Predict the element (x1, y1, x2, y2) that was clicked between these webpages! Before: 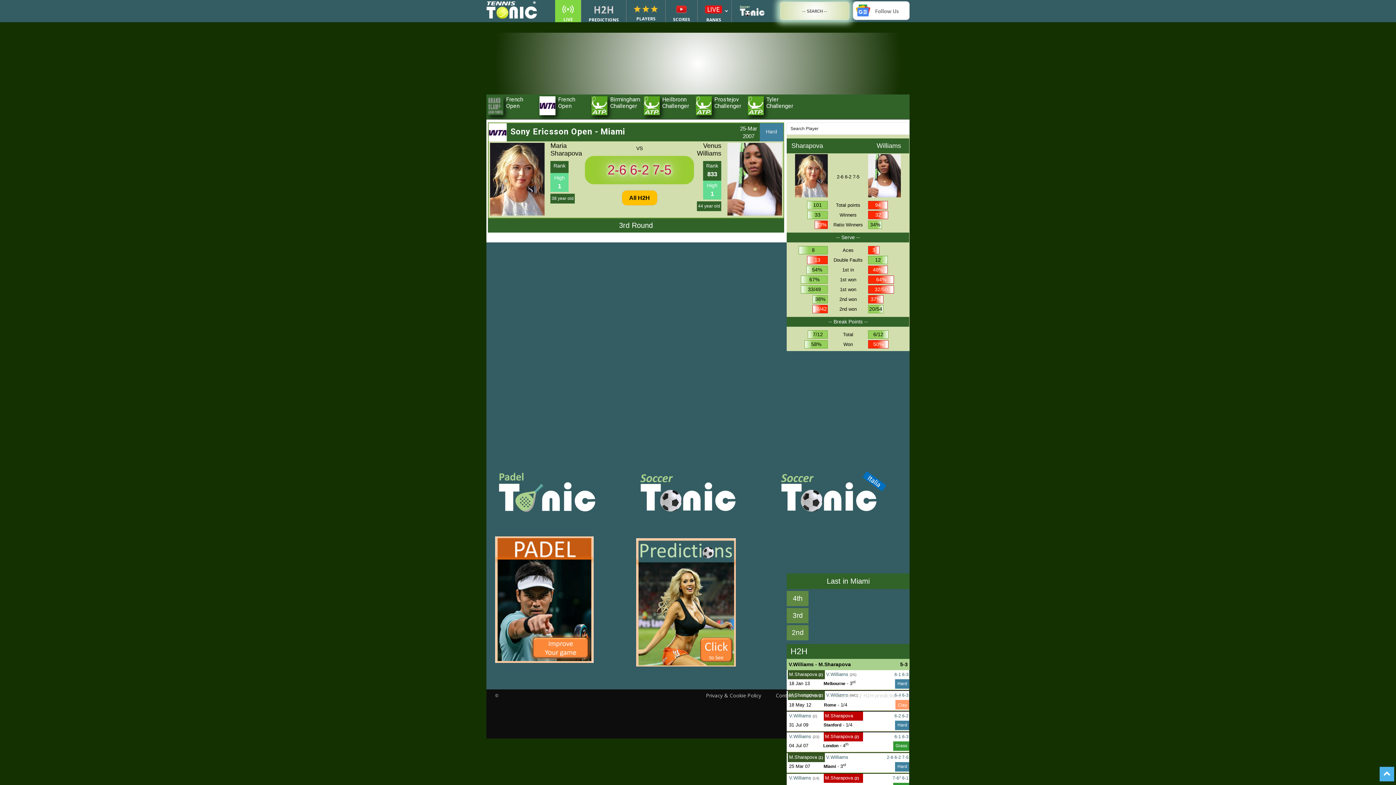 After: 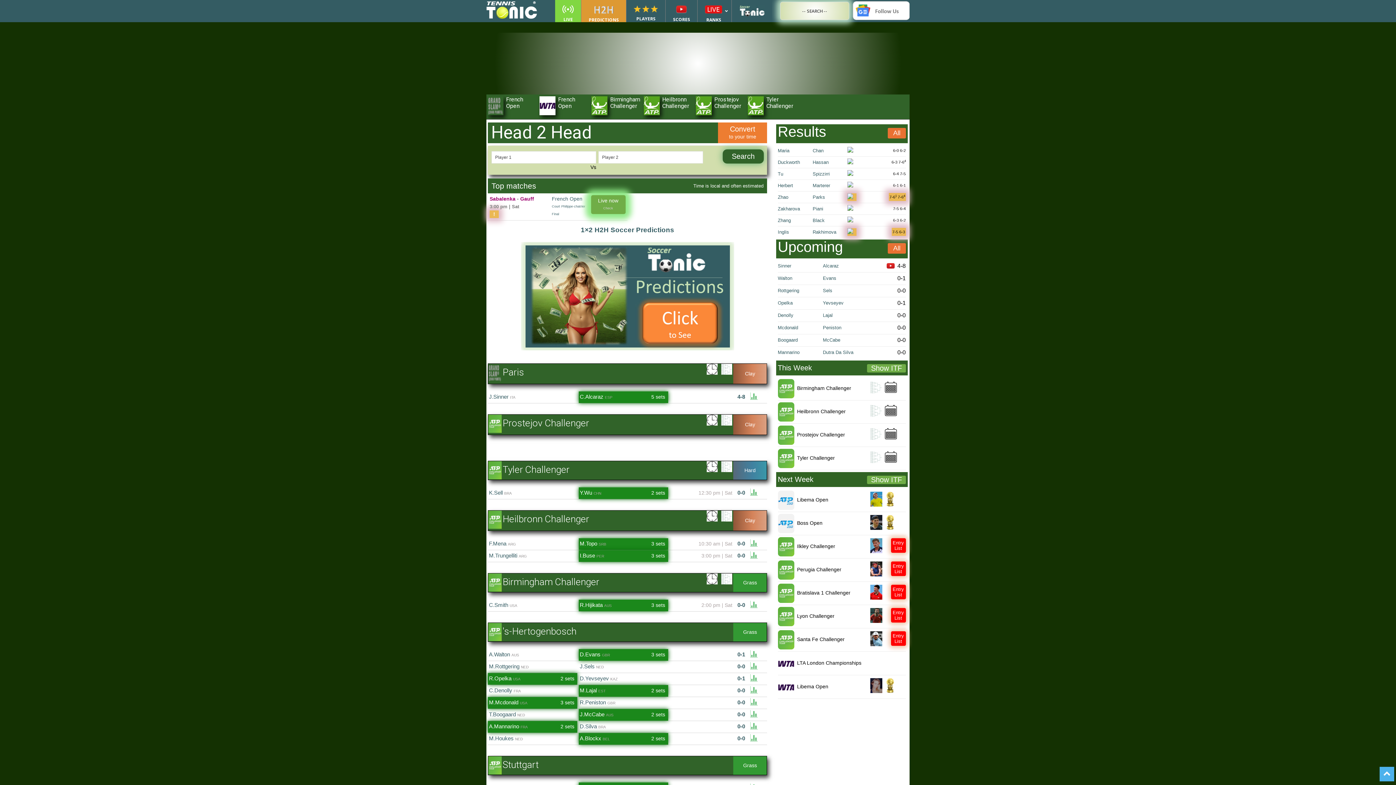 Action: label: PREDICTIONS bbox: (581, 0, 626, 22)